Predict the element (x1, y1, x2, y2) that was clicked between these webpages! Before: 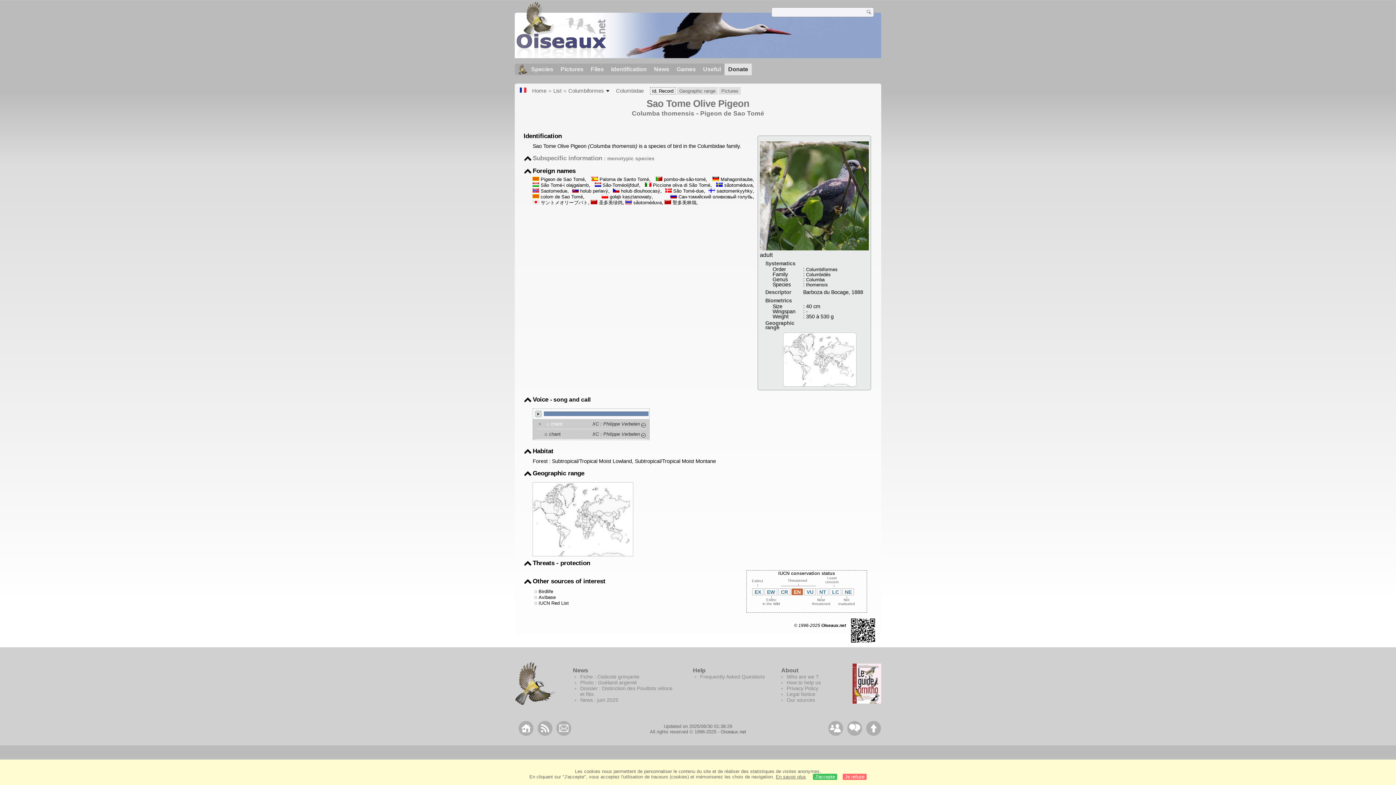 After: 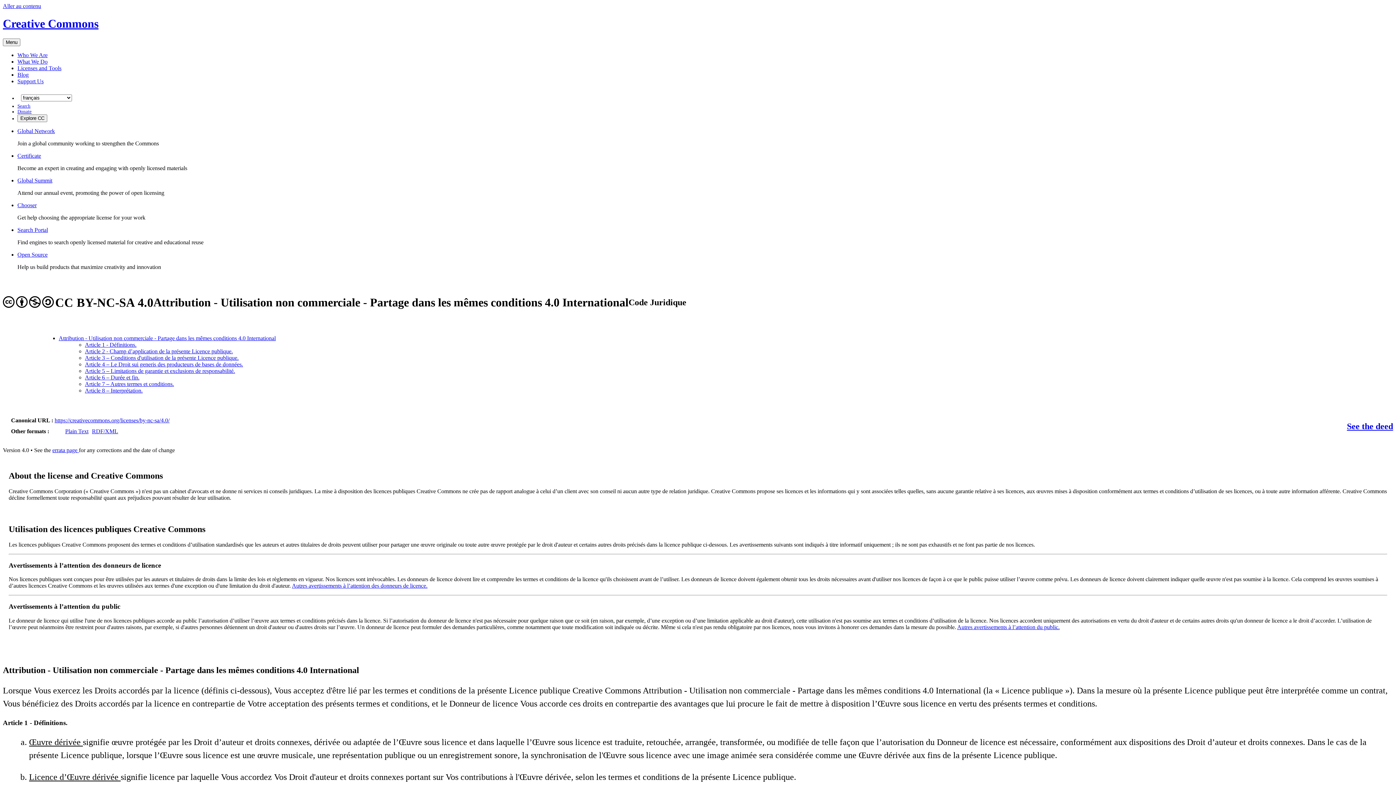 Action: bbox: (641, 431, 645, 437)